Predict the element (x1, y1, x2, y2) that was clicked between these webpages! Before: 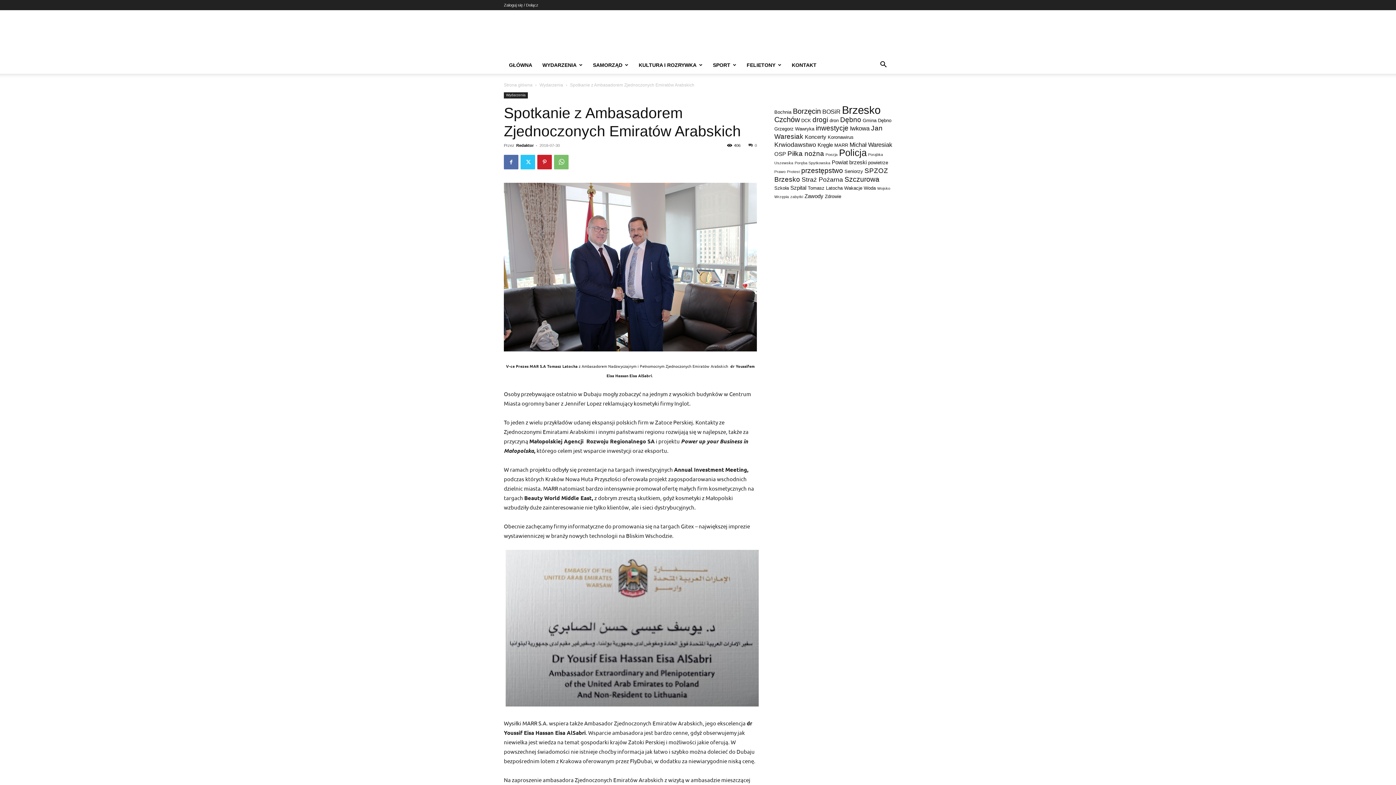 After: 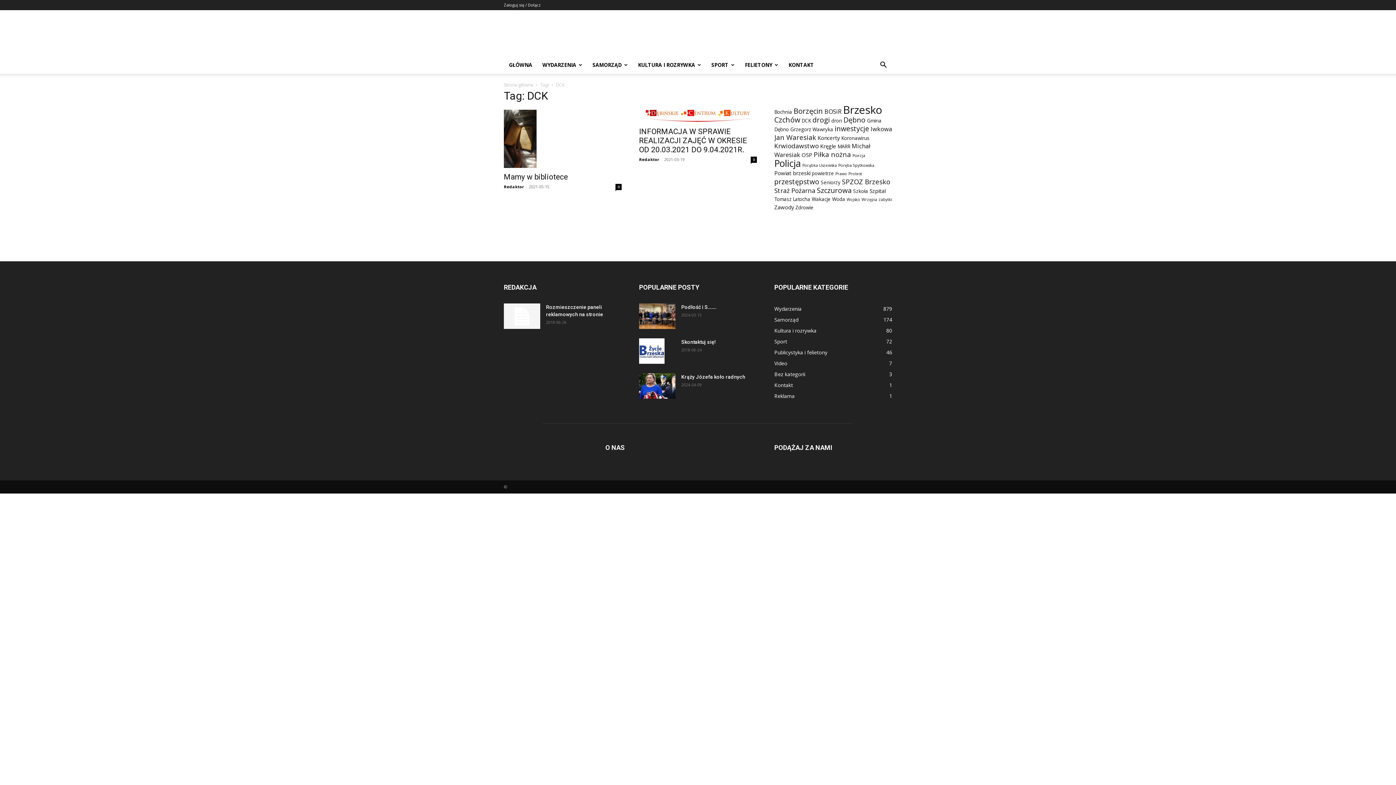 Action: bbox: (801, 117, 811, 123) label: DCK (2 elementy)